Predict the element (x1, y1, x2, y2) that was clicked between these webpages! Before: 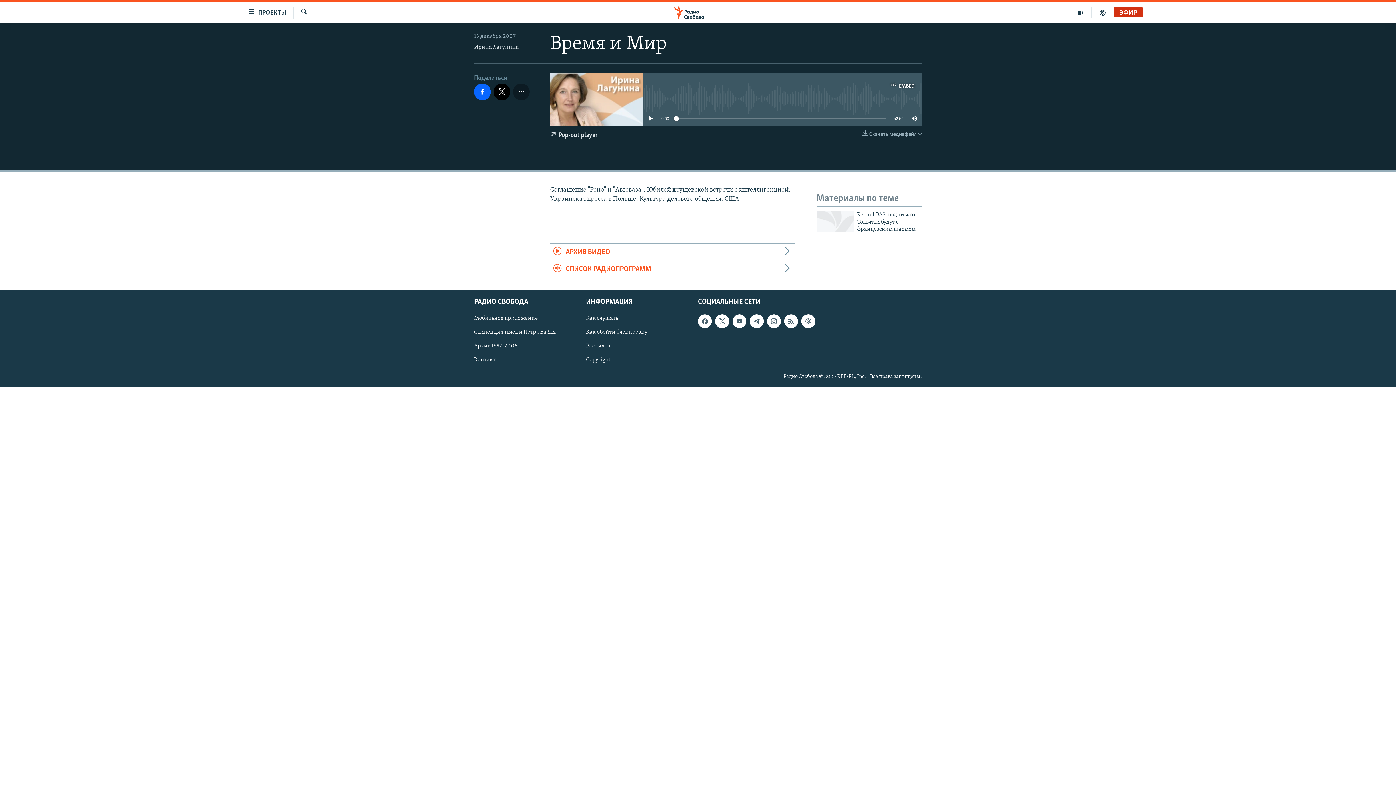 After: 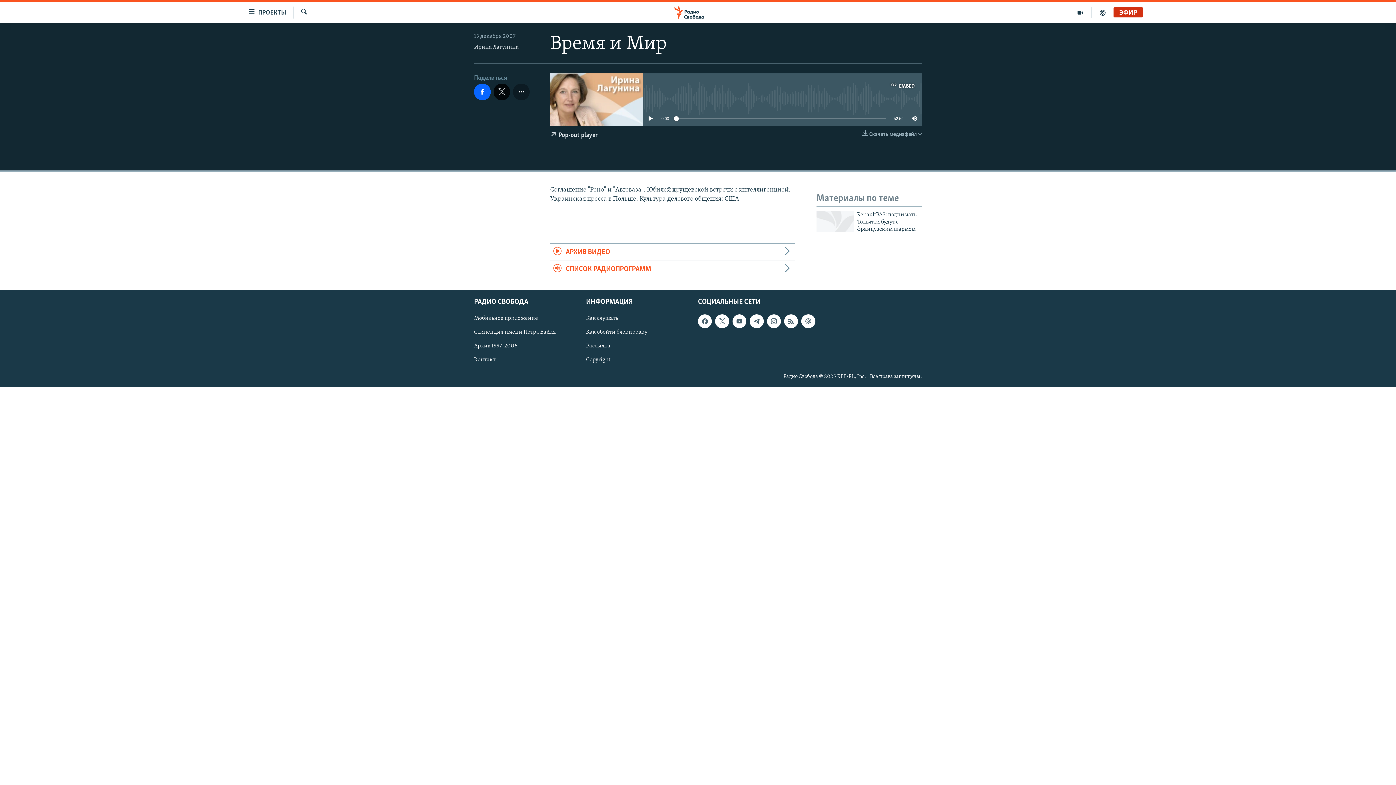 Action: bbox: (493, 83, 510, 100)